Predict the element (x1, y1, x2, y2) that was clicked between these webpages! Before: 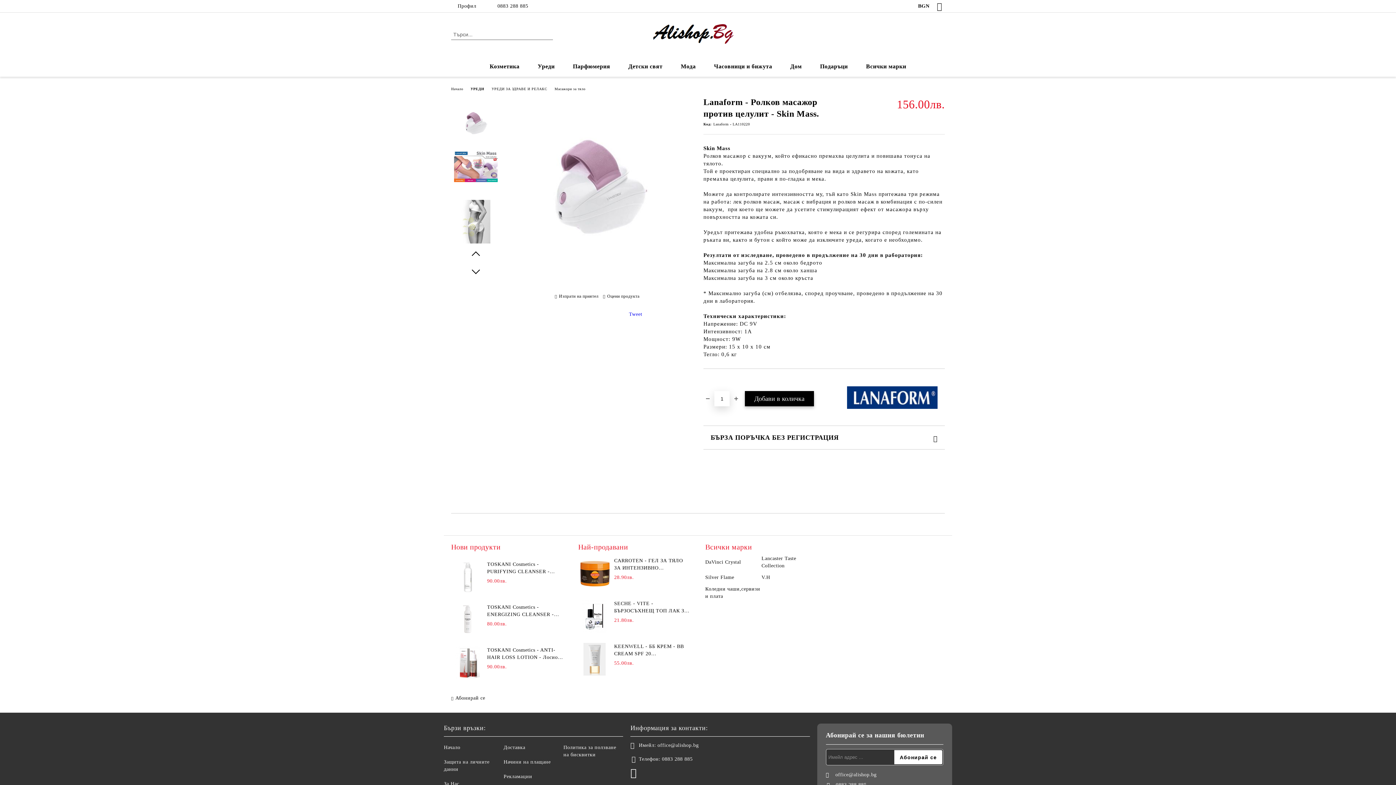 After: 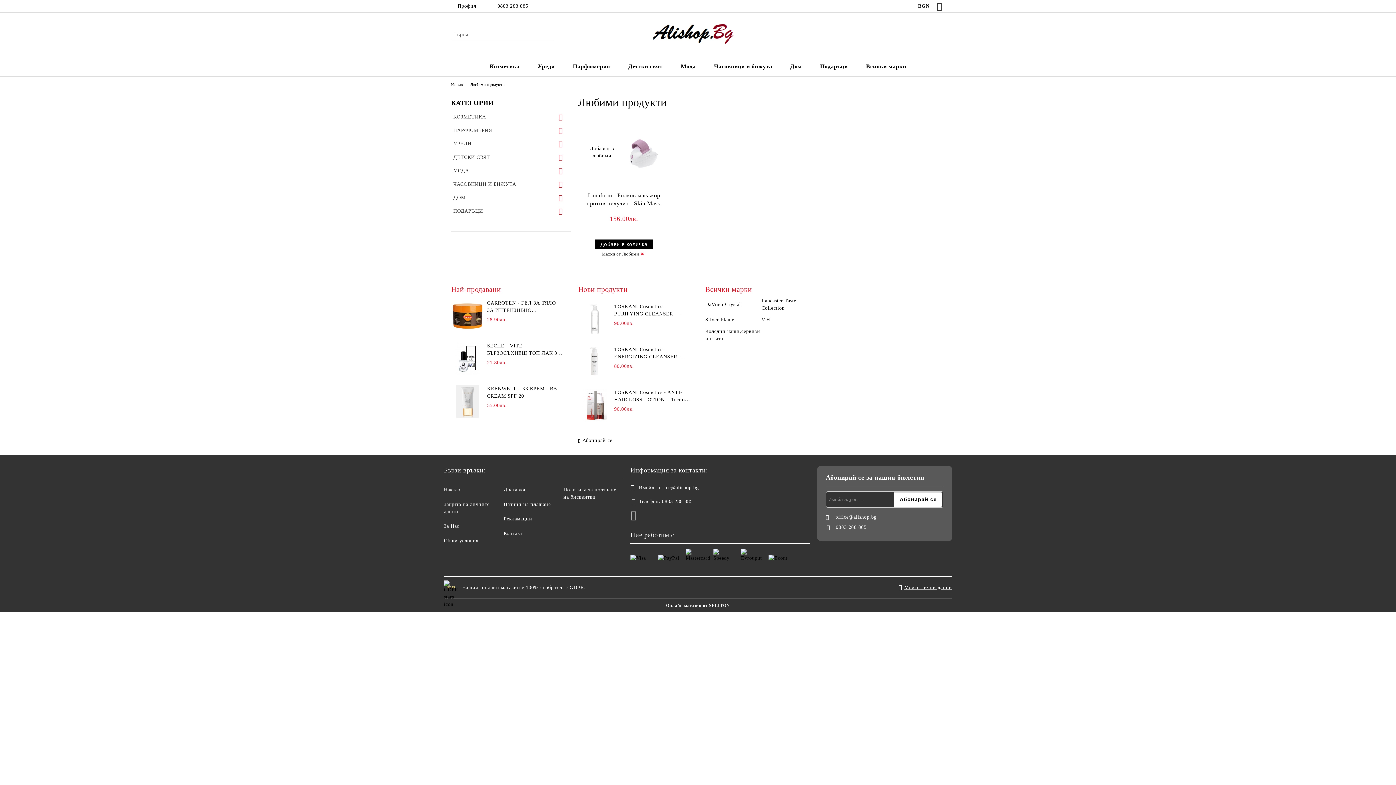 Action: bbox: (712, 377, 722, 385) label: Добави в желани